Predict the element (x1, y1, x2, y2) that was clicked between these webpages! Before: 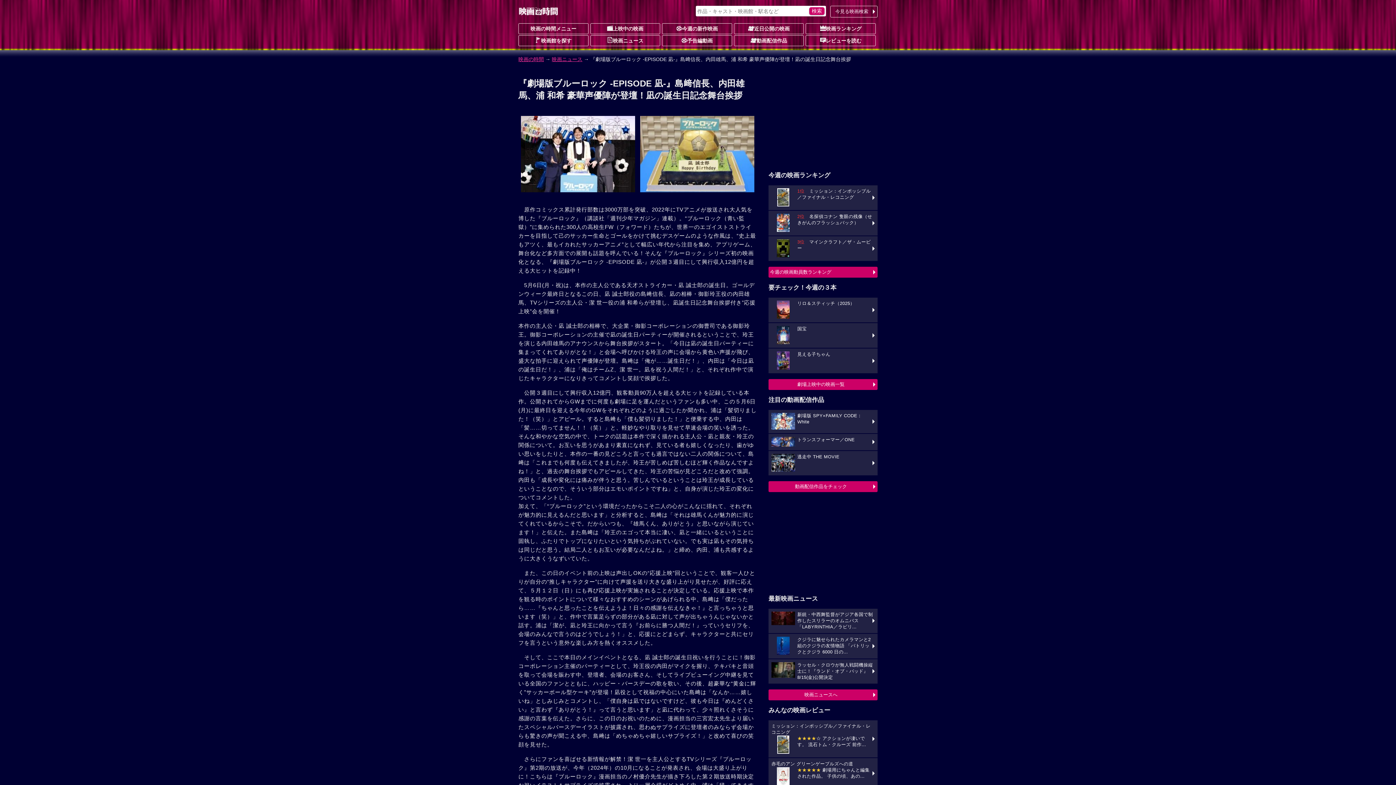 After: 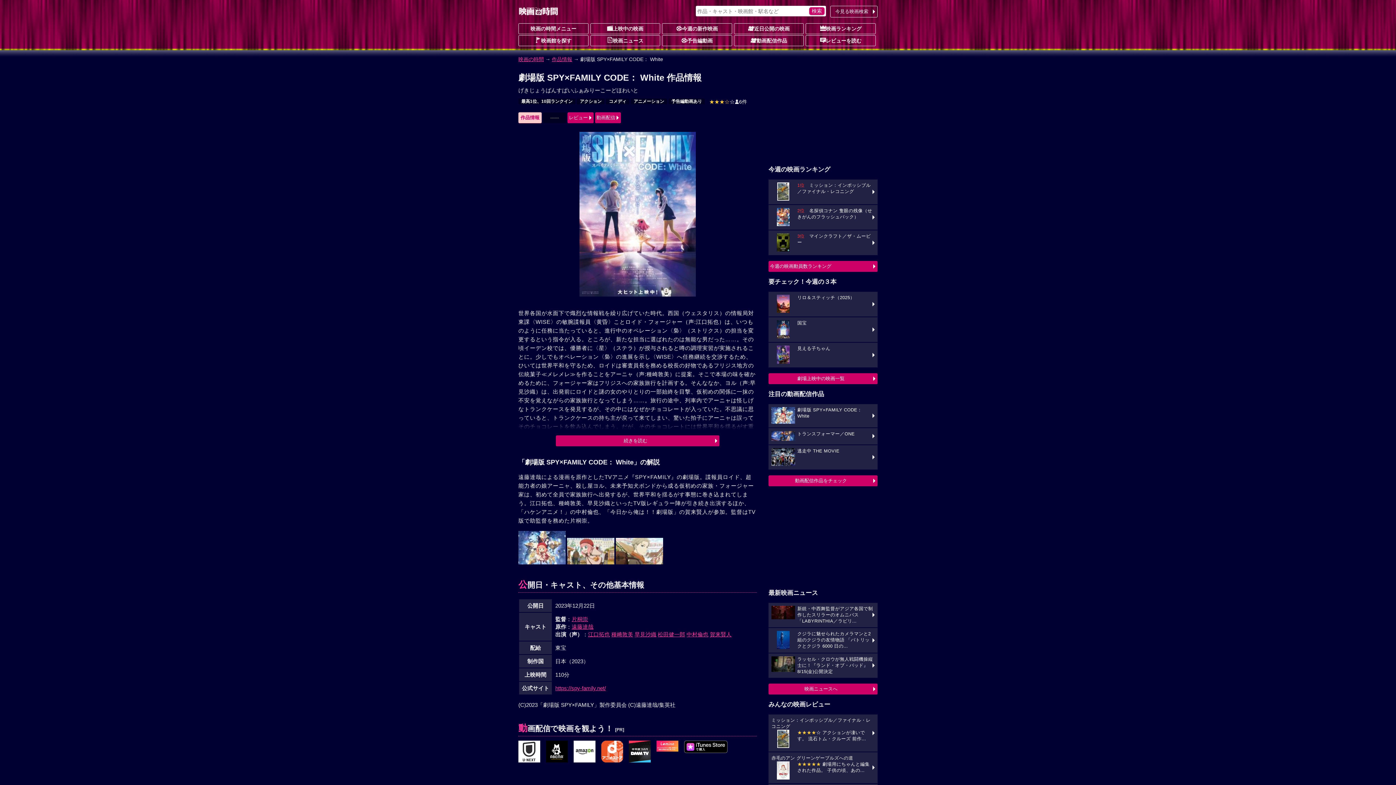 Action: bbox: (768, 410, 877, 433) label: 劇場版 SPY×FAMILY CODE： White